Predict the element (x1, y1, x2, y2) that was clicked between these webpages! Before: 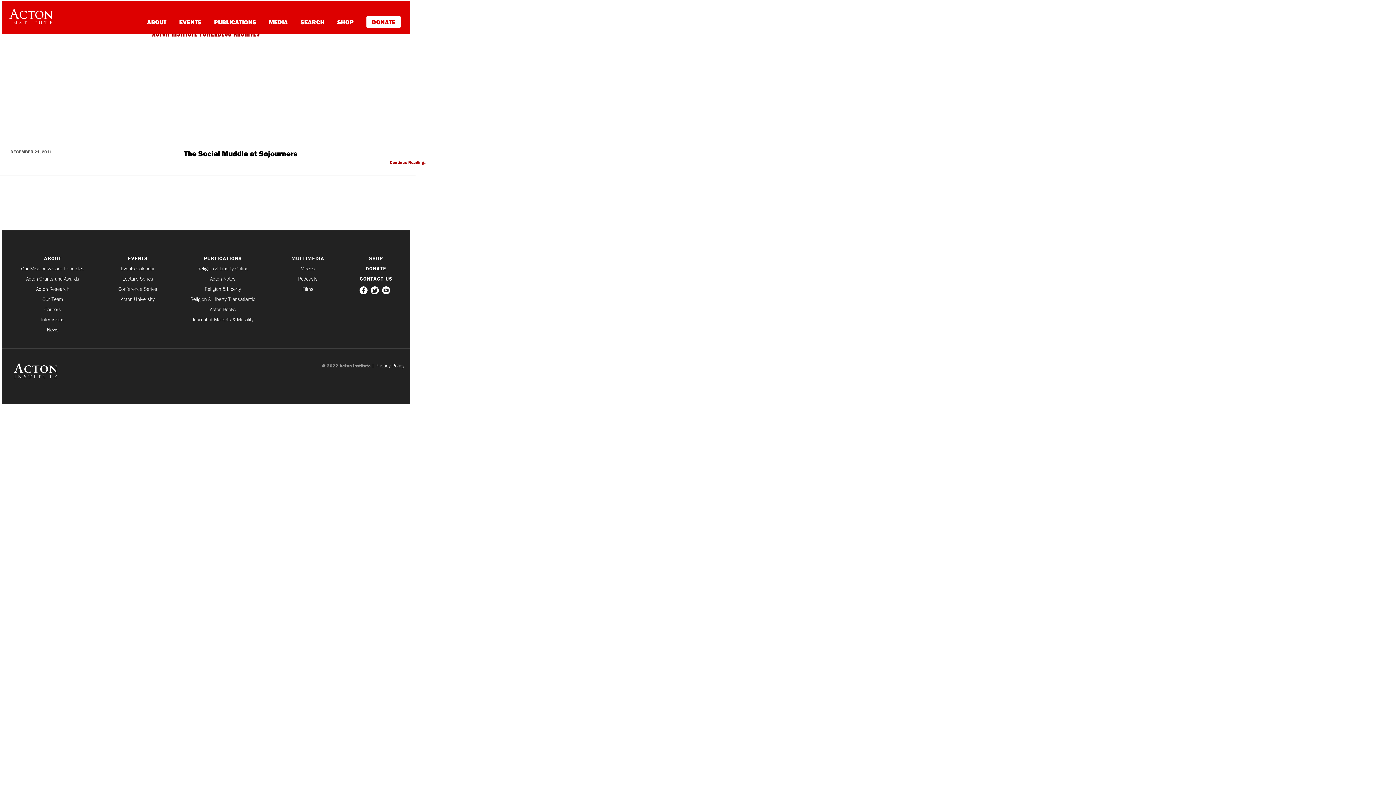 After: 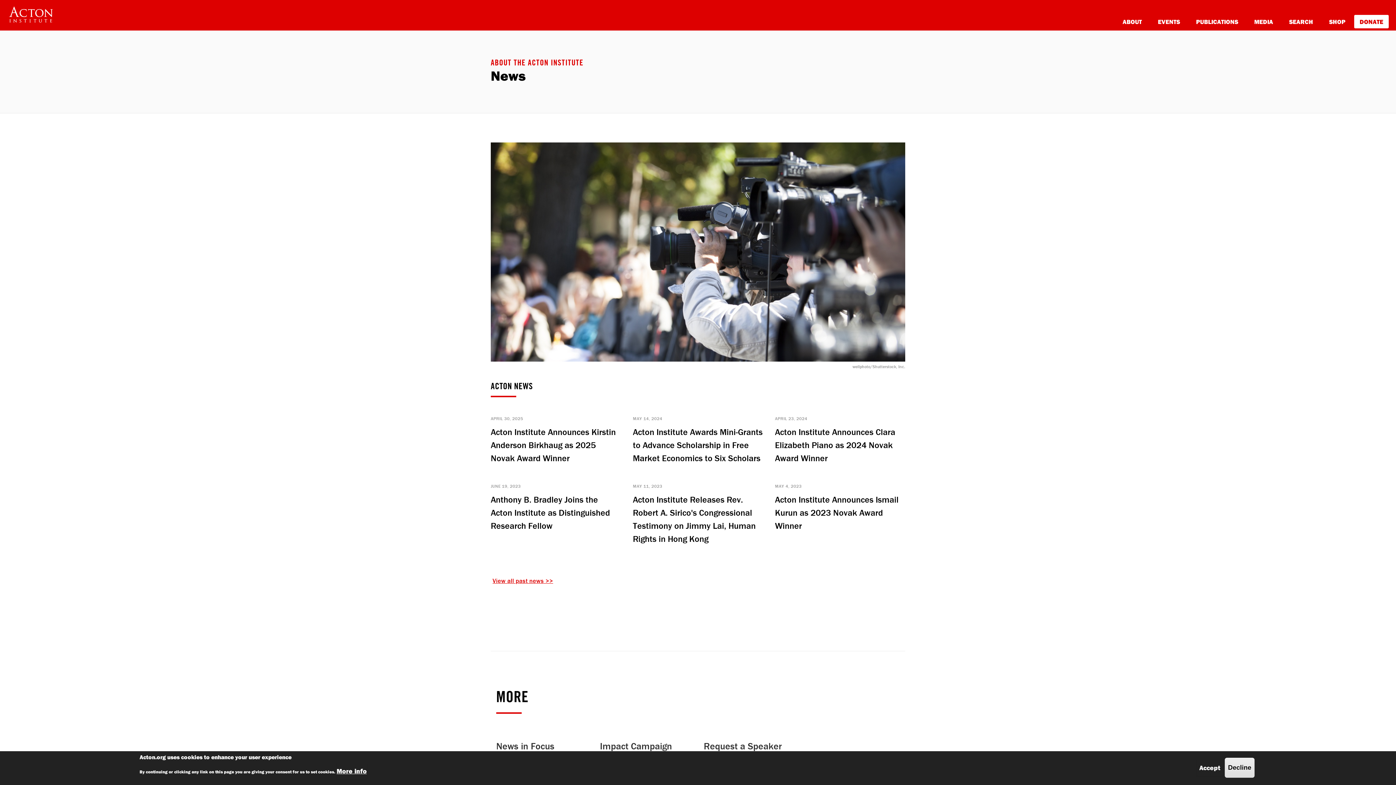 Action: label: News bbox: (7, 327, 98, 332)